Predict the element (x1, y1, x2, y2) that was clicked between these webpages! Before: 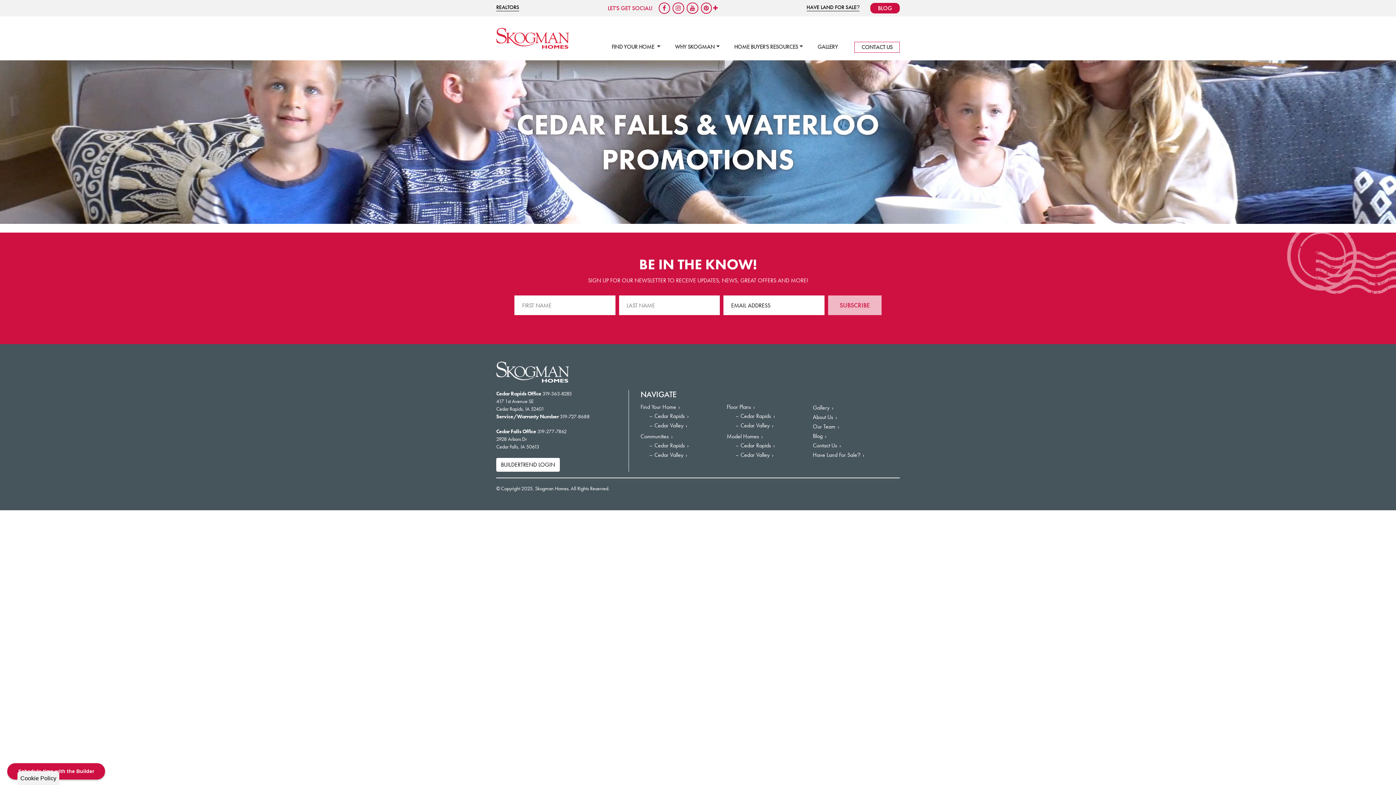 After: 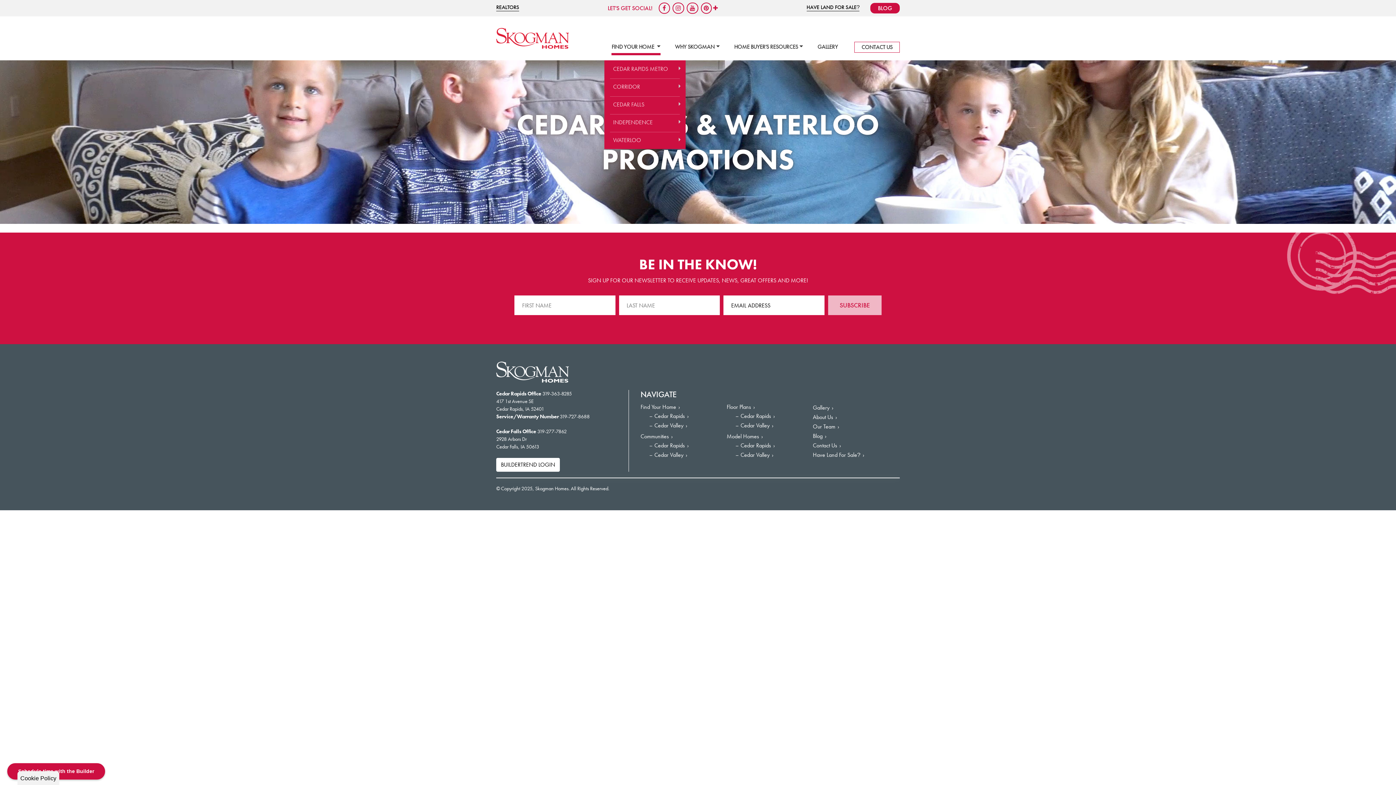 Action: bbox: (611, 42, 660, 55) label: FIND YOUR HOME 